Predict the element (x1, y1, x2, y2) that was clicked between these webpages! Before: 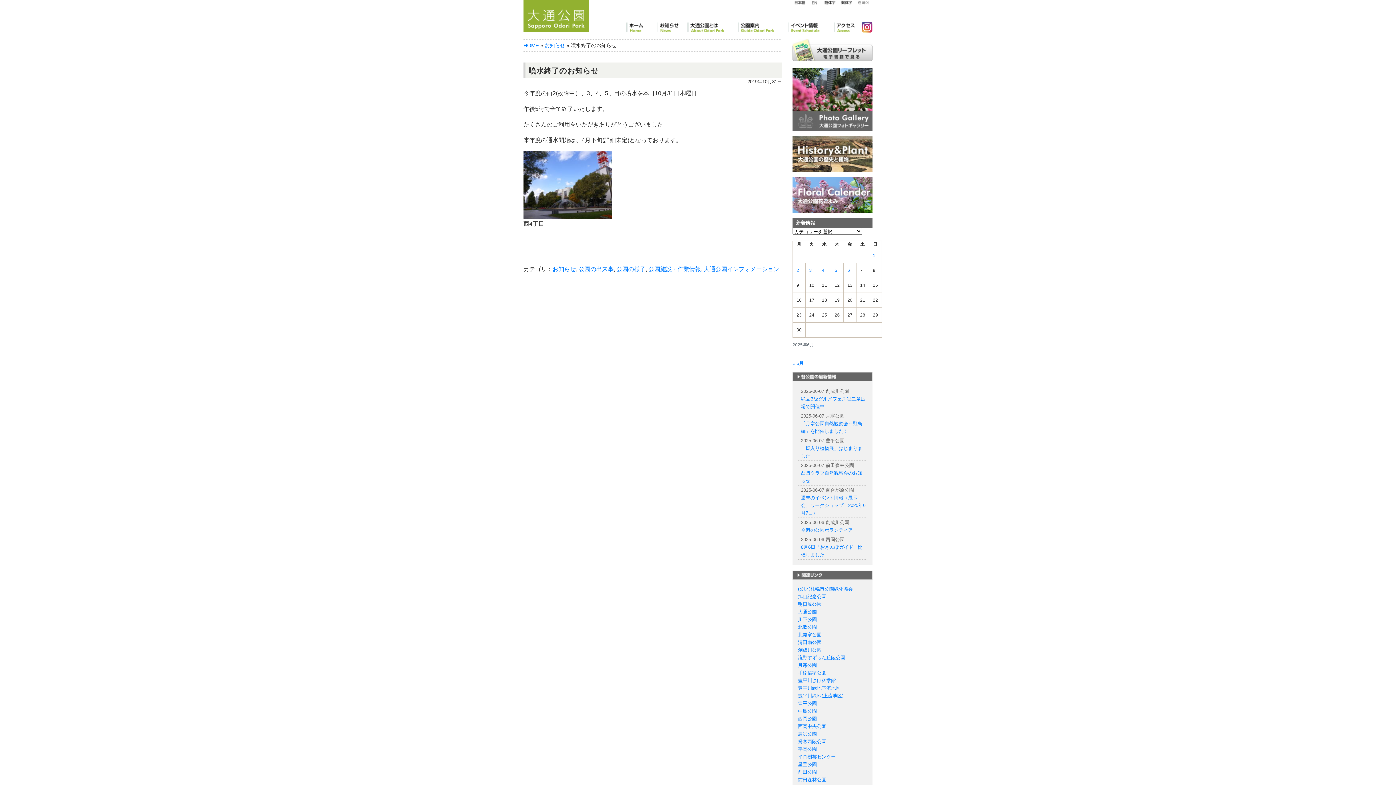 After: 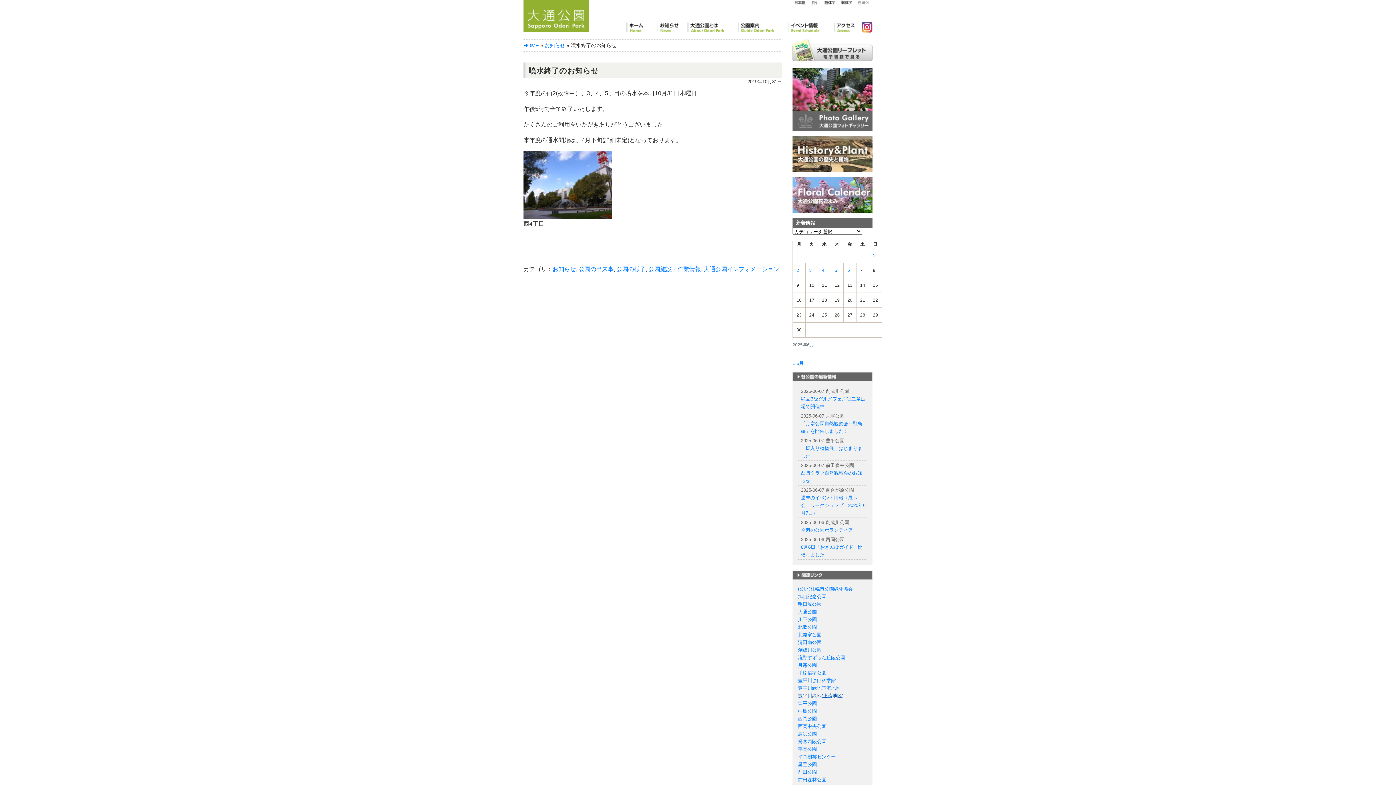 Action: bbox: (798, 693, 843, 699) label: 豊平川緑地(上流地区)